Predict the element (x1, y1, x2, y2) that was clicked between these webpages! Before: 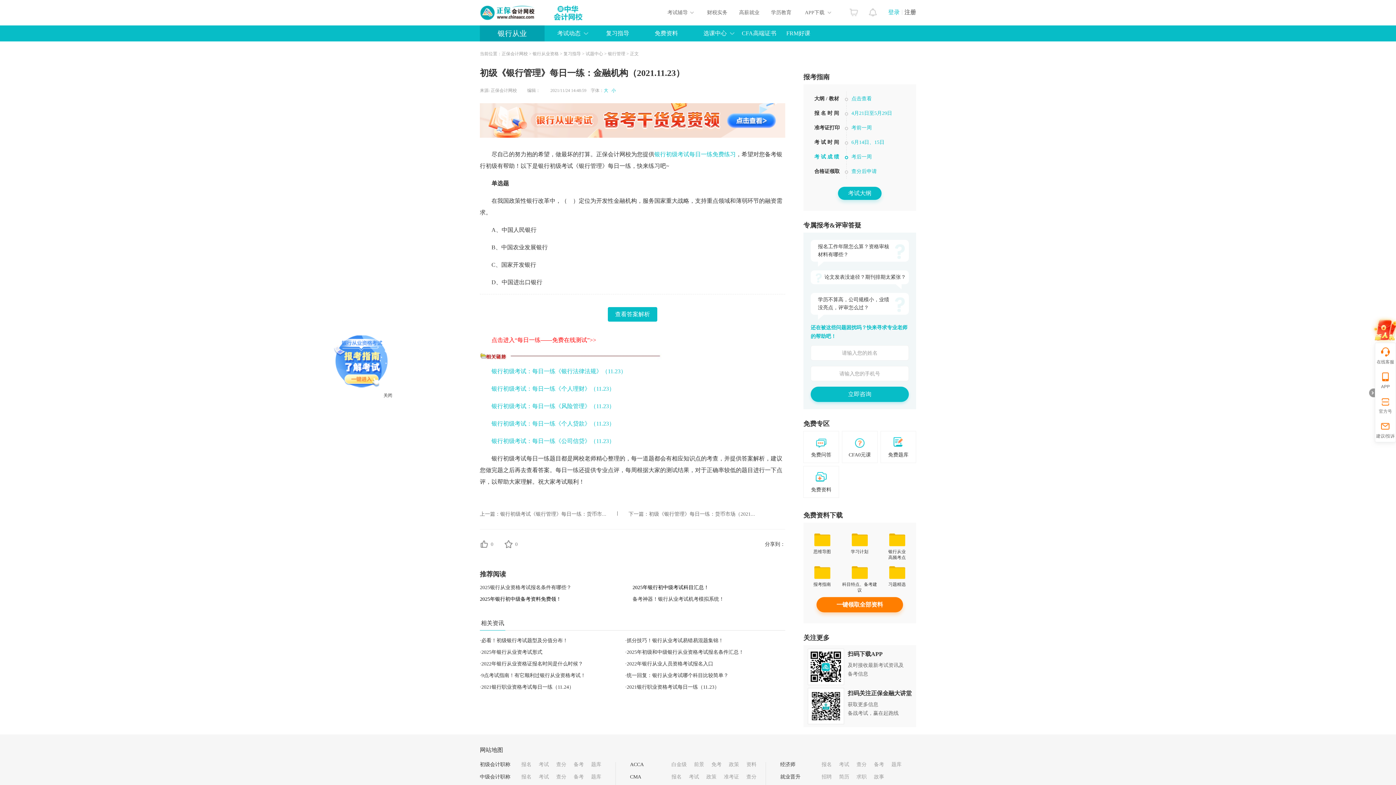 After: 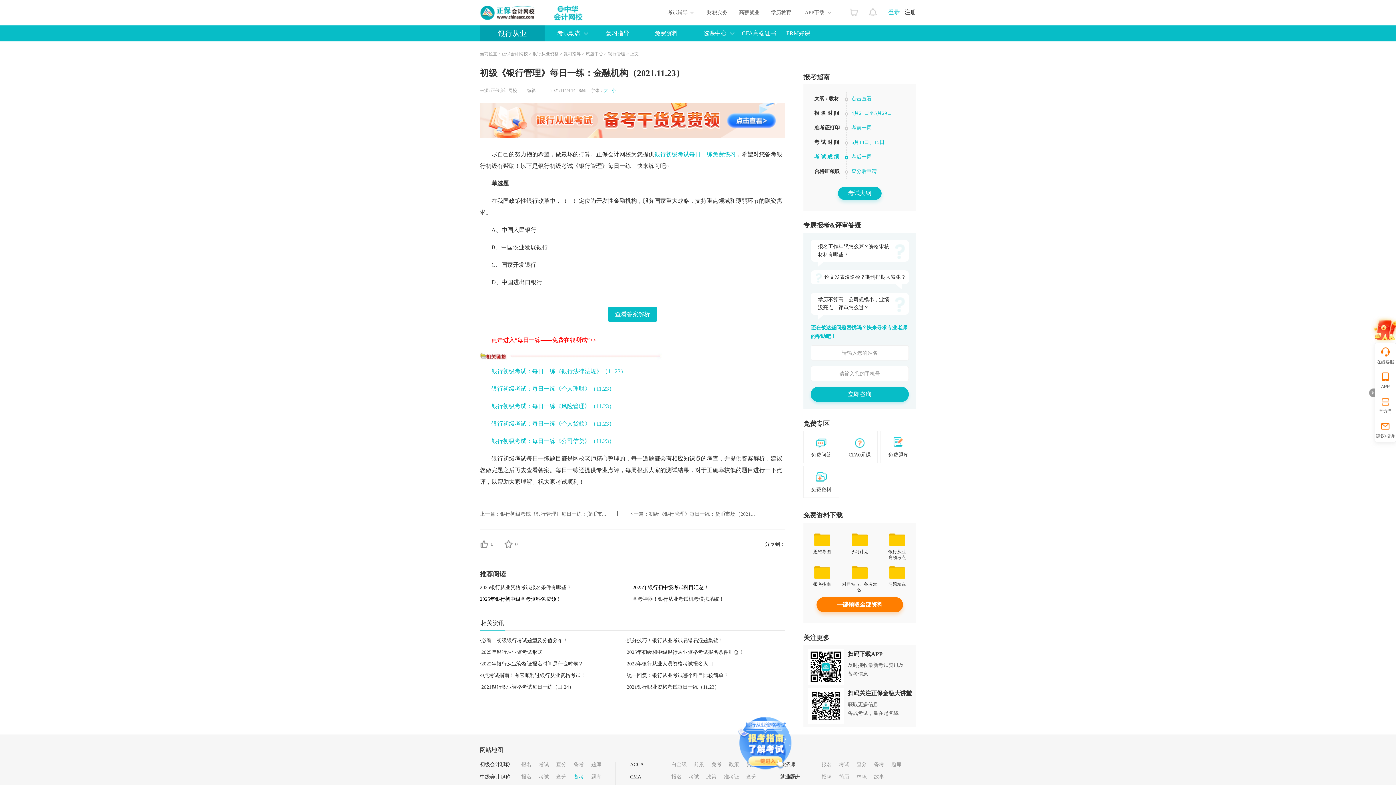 Action: label: 备考 bbox: (573, 771, 584, 783)